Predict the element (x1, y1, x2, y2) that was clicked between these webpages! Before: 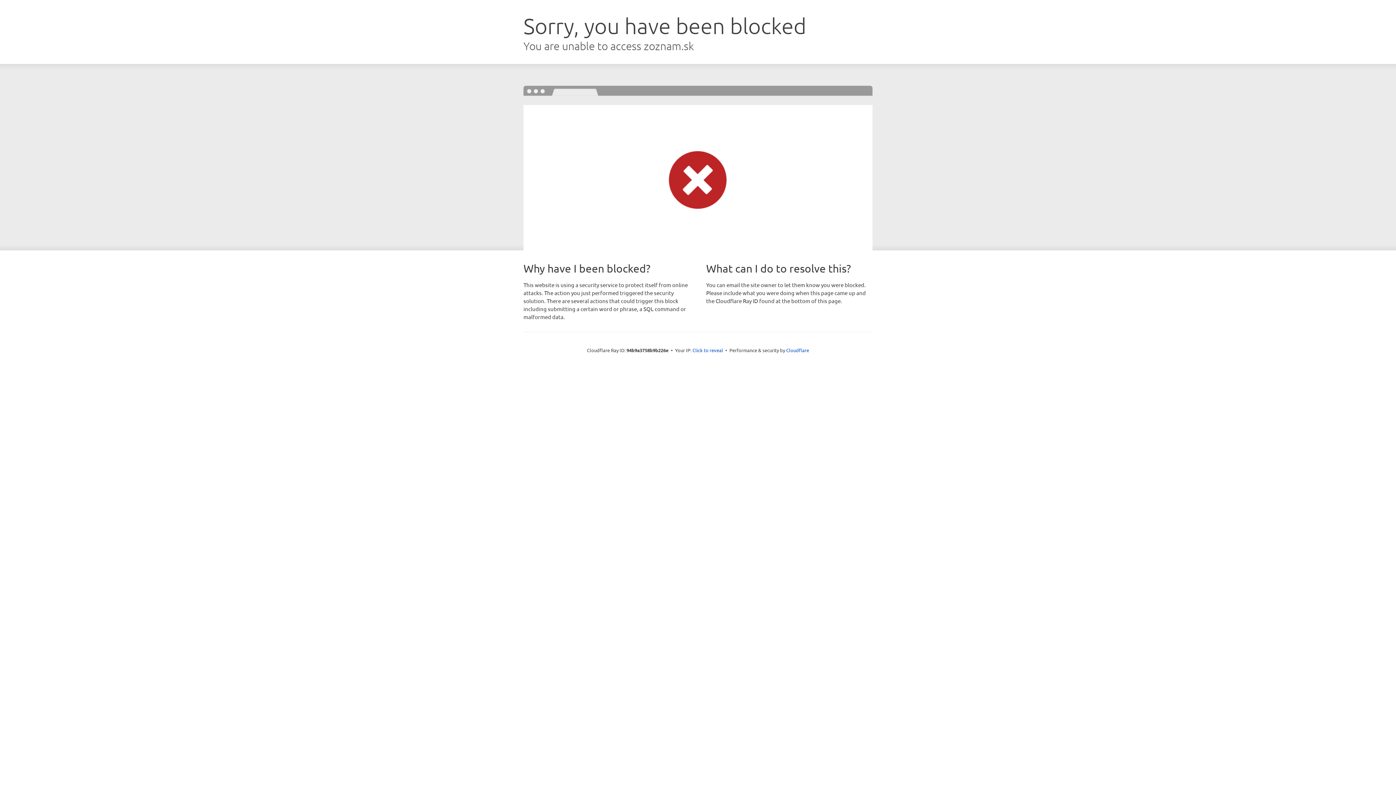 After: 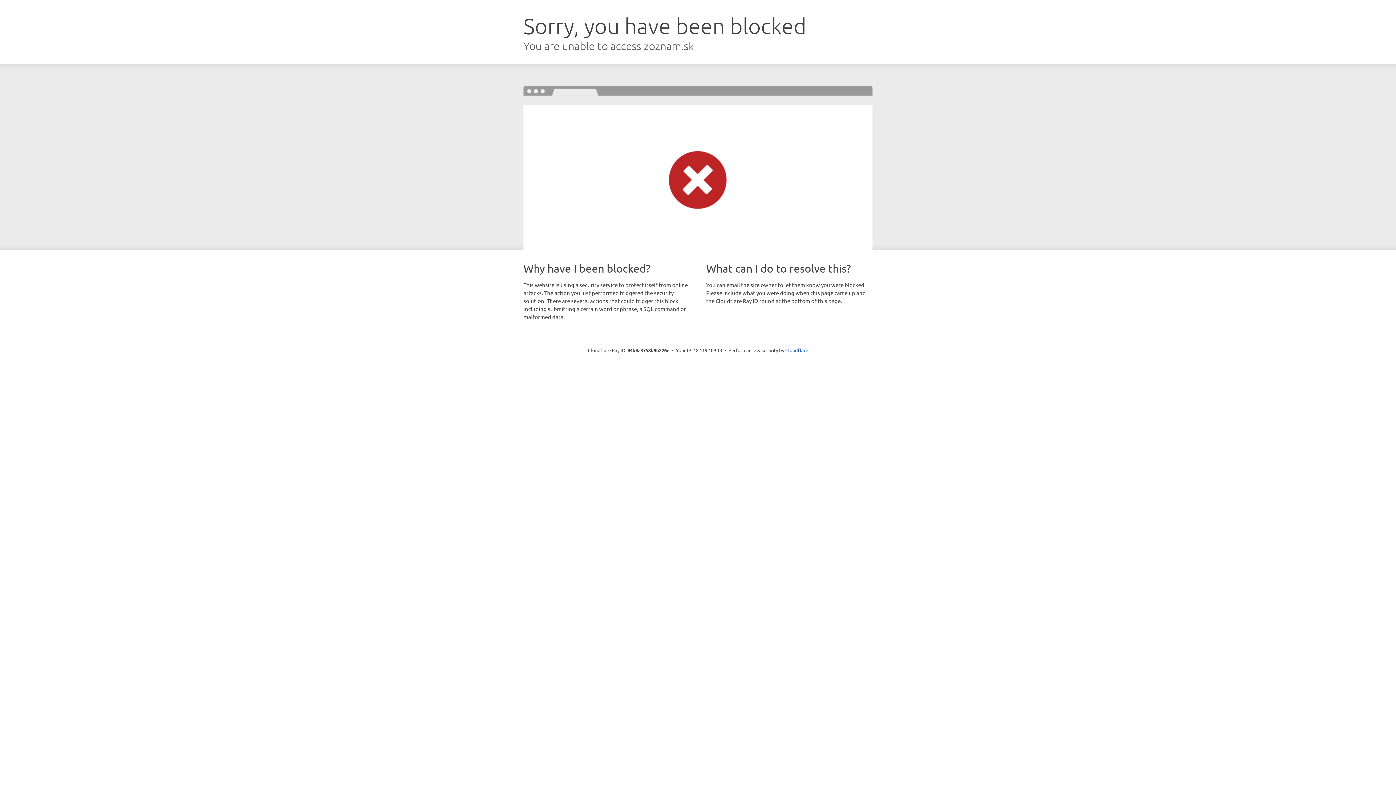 Action: label: Click to reveal bbox: (692, 346, 723, 353)